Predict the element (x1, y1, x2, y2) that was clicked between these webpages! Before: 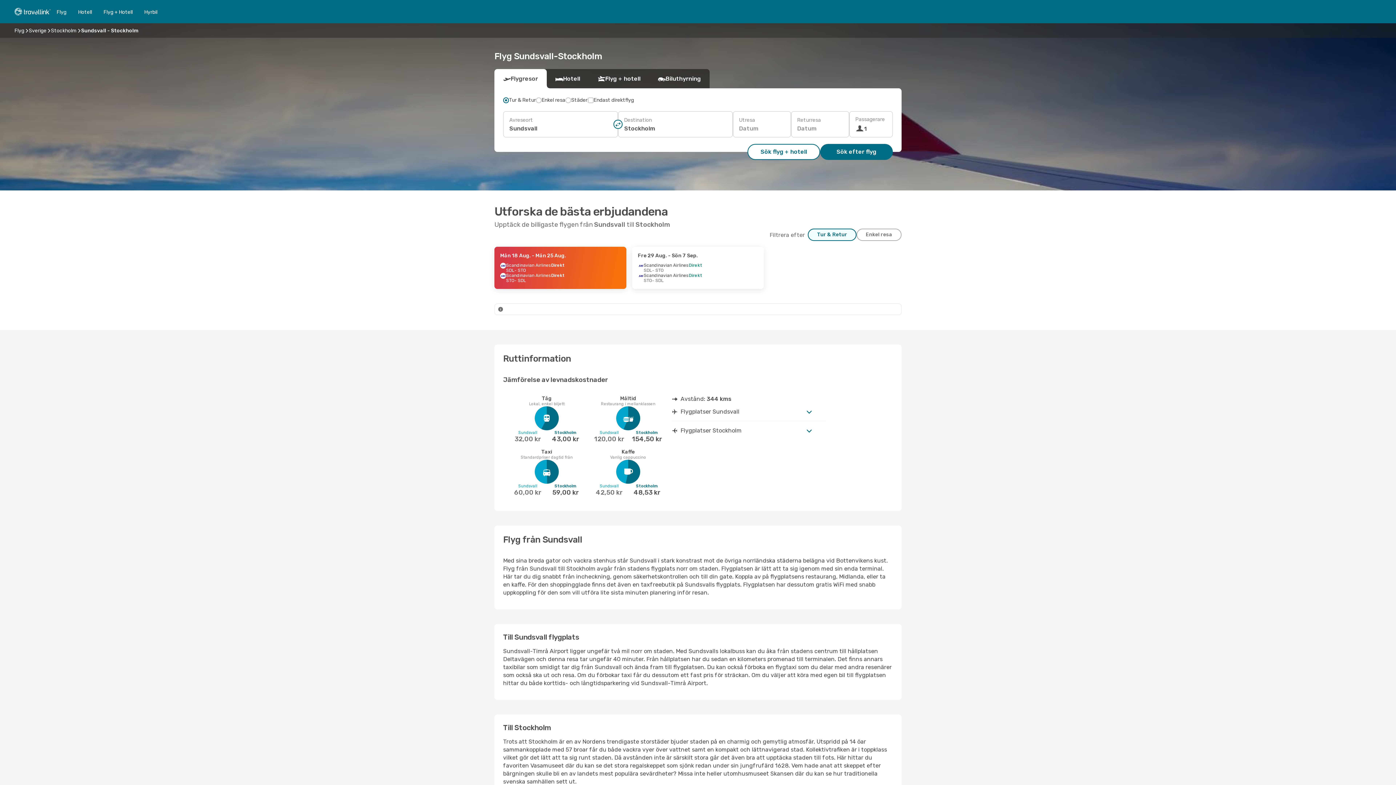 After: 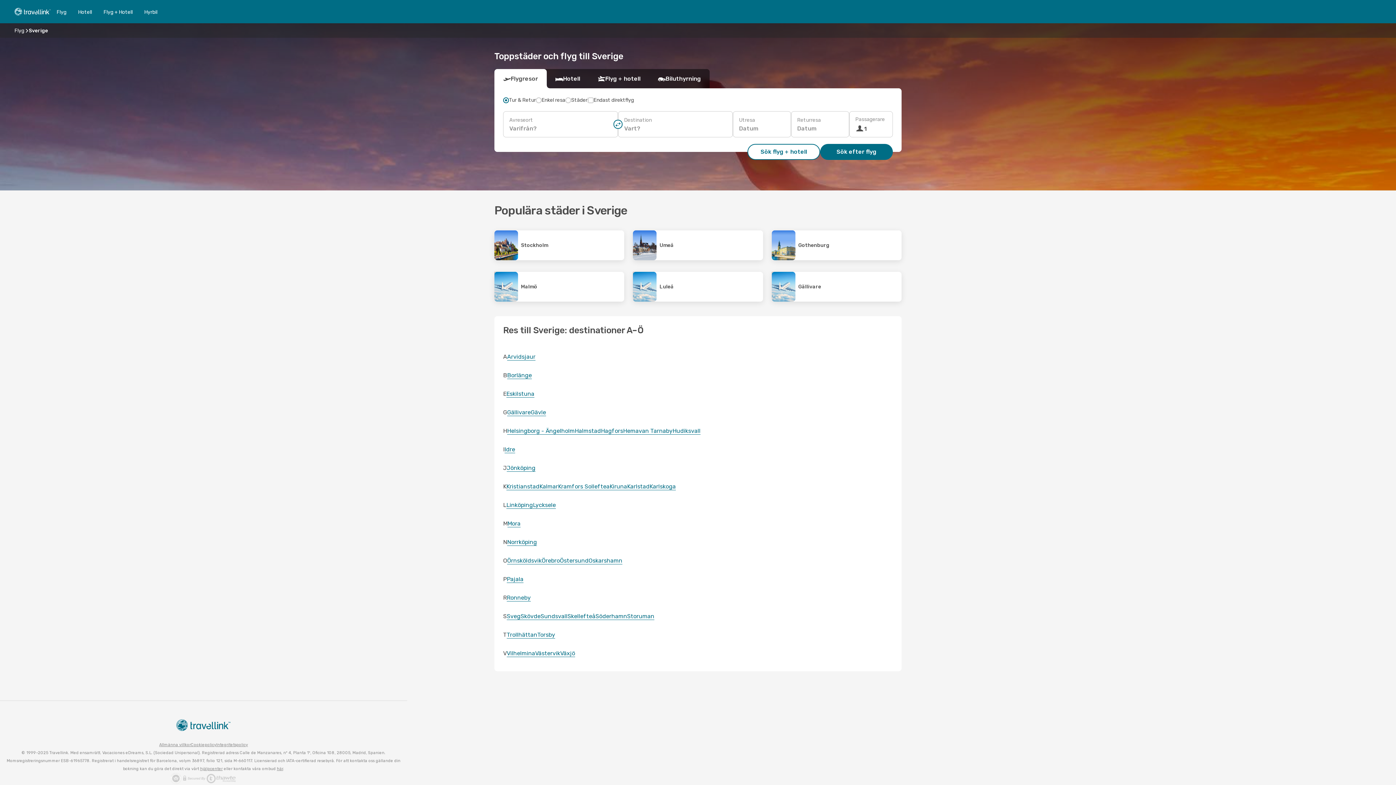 Action: bbox: (28, 27, 46, 33) label: Sverige